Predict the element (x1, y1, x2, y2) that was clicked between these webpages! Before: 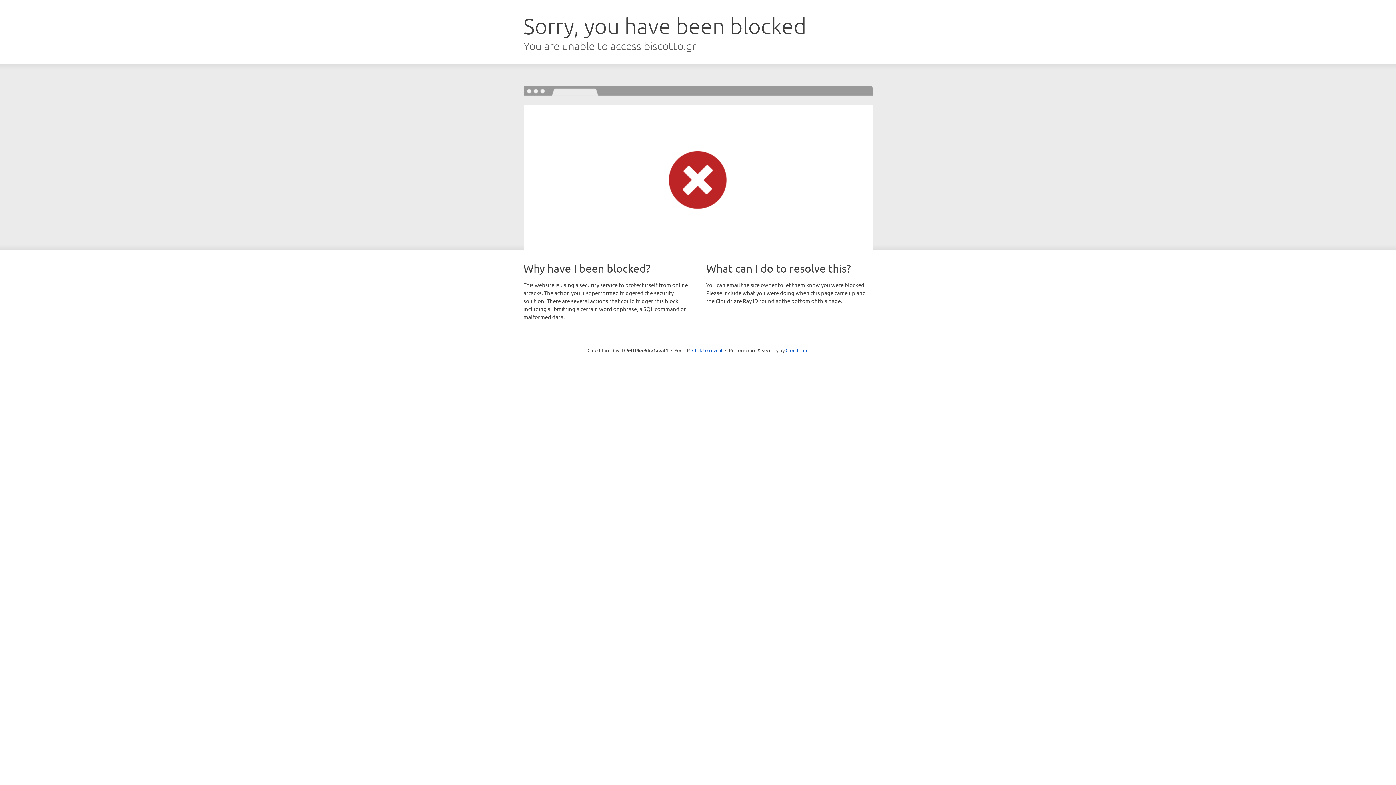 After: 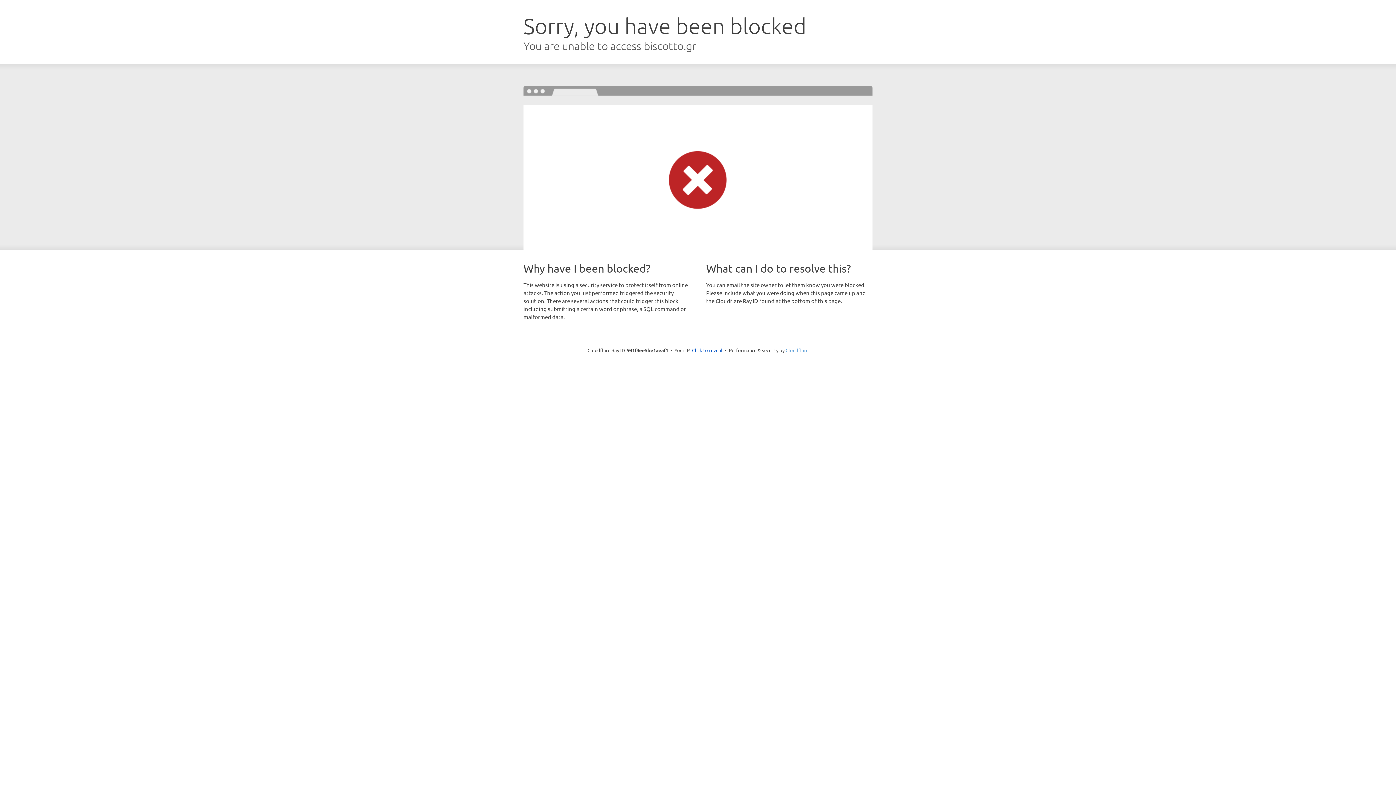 Action: label: Cloudflare bbox: (785, 347, 808, 353)